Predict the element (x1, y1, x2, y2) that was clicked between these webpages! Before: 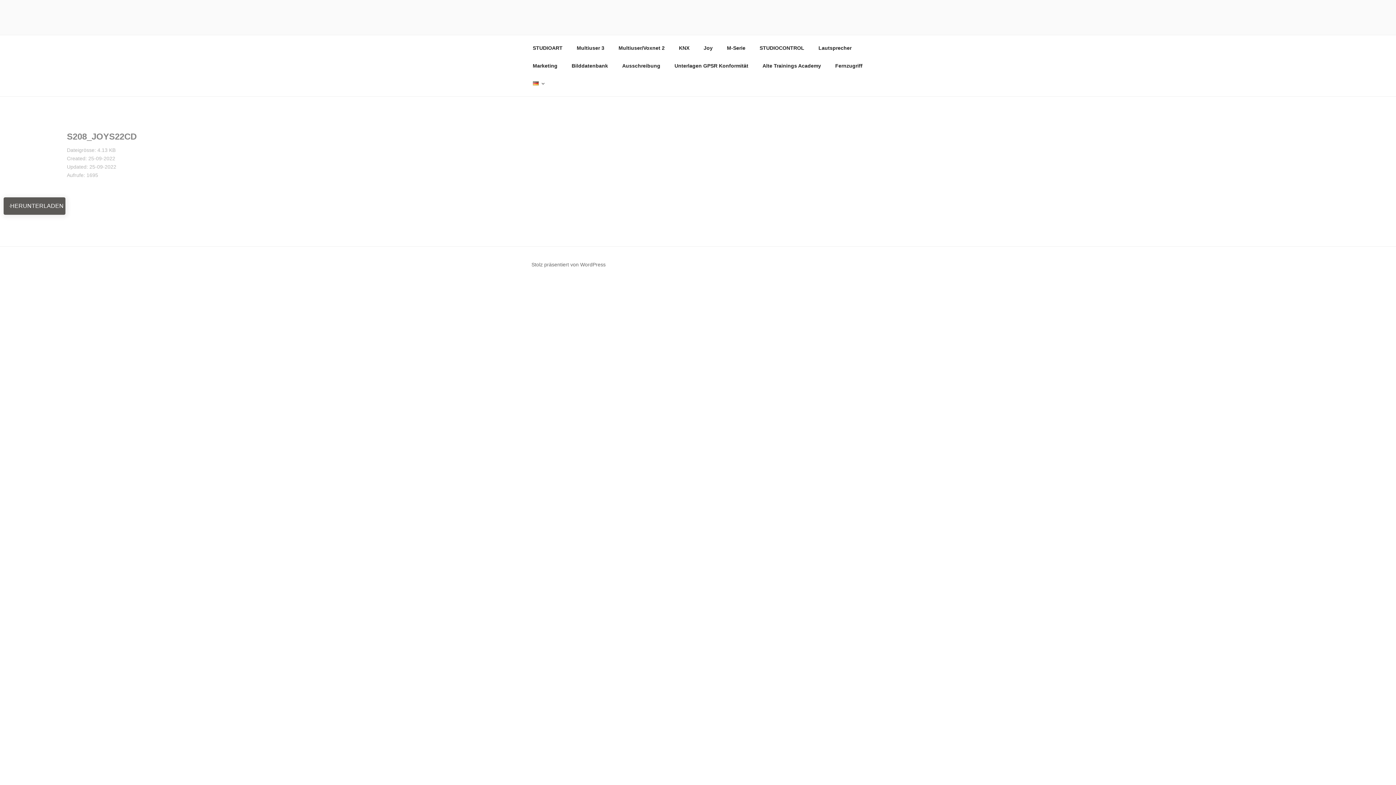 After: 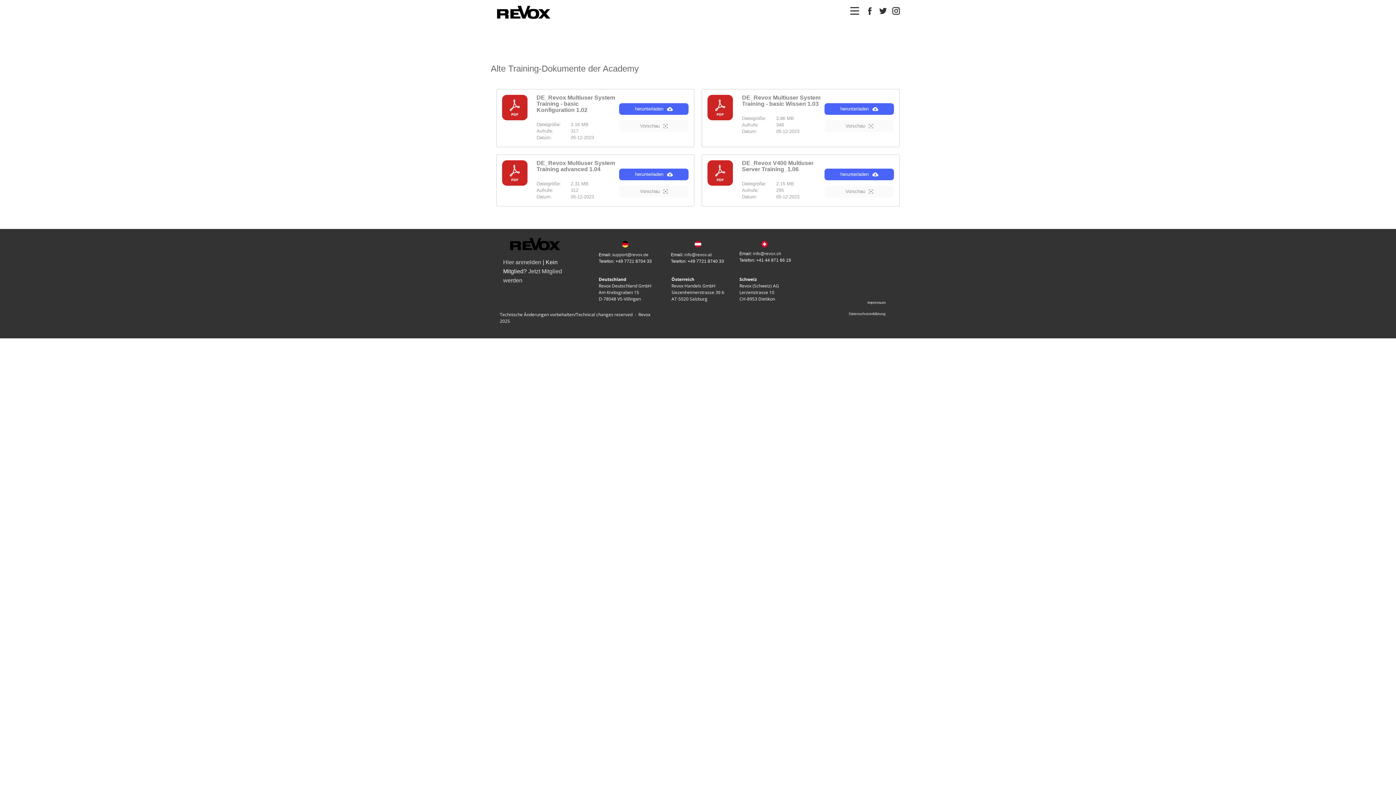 Action: label: Alte Trainings Academy bbox: (756, 56, 827, 74)